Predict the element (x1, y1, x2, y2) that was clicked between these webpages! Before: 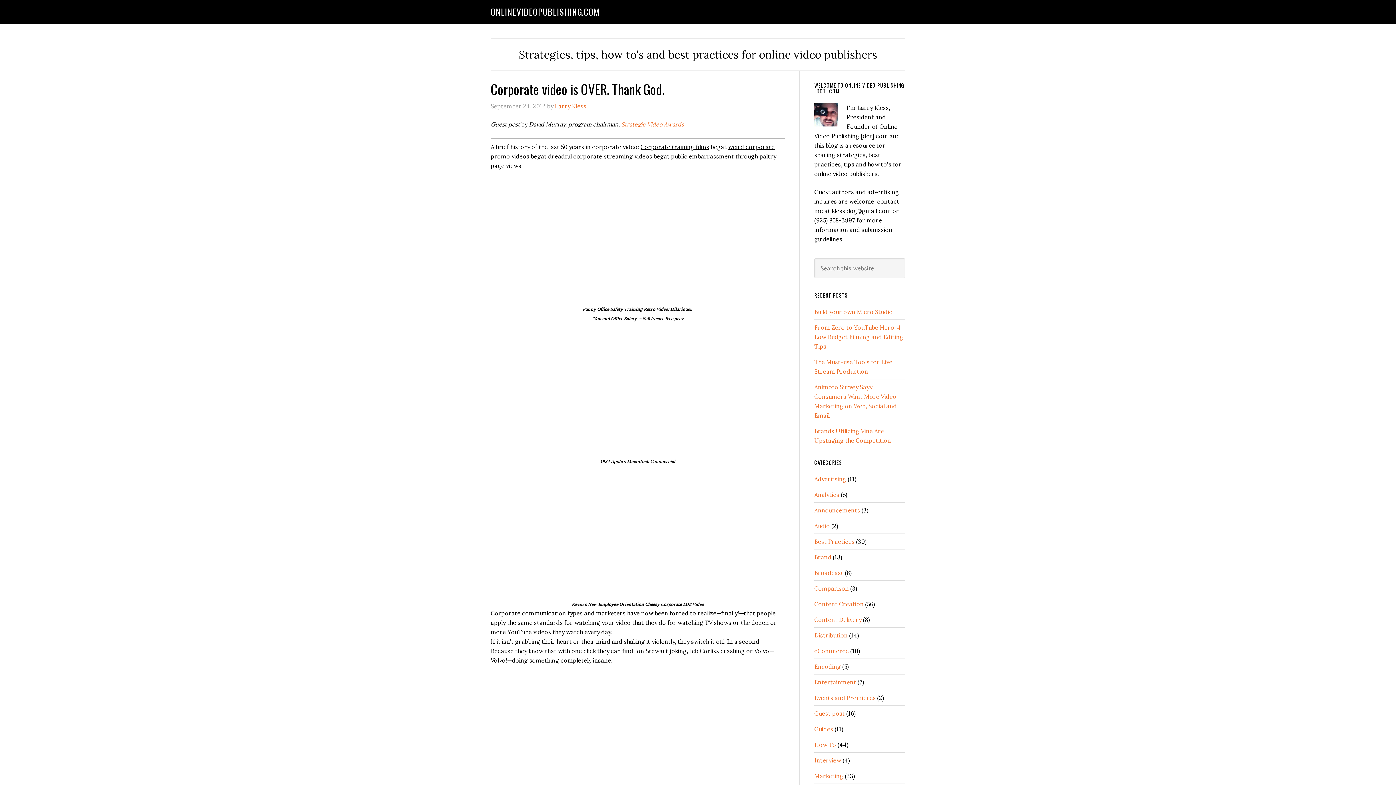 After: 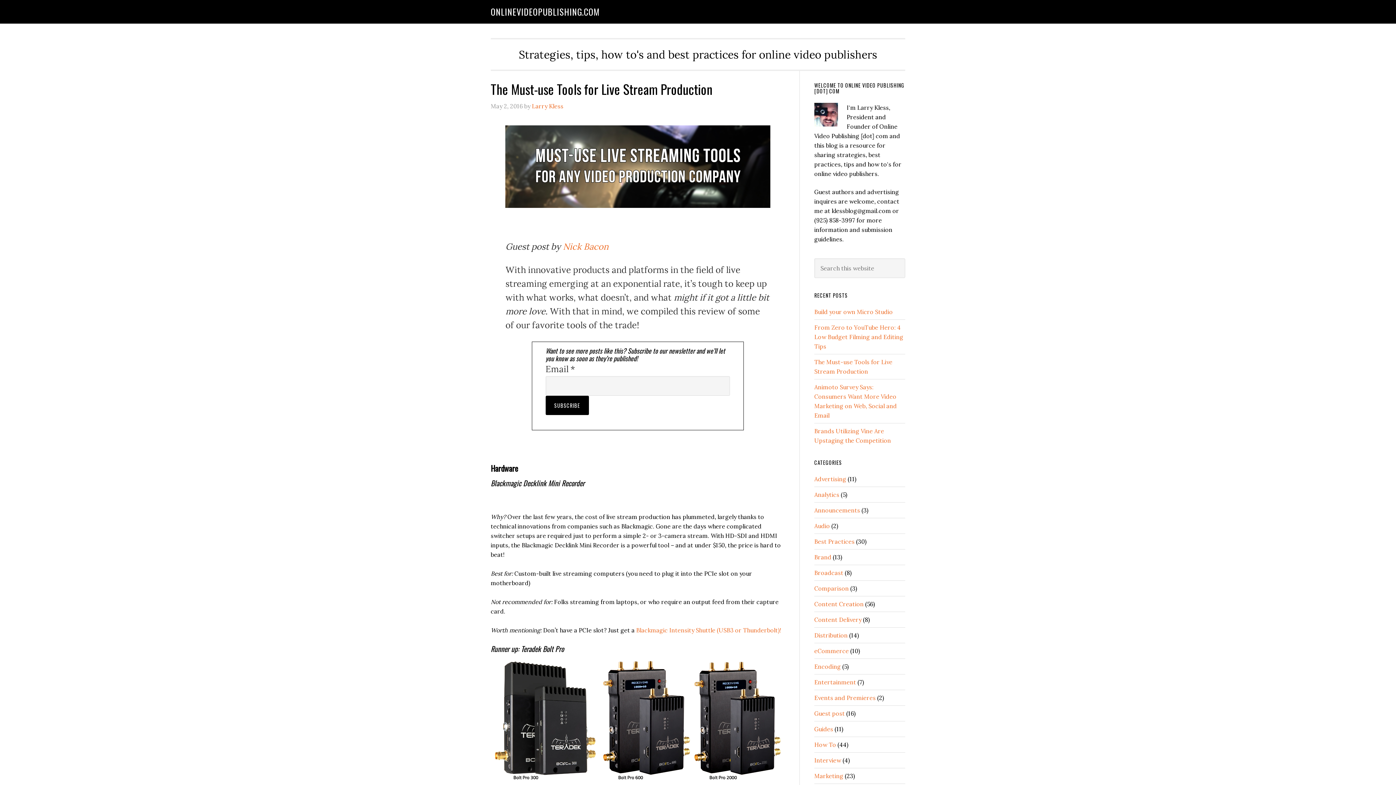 Action: label: Guides bbox: (814, 725, 833, 733)